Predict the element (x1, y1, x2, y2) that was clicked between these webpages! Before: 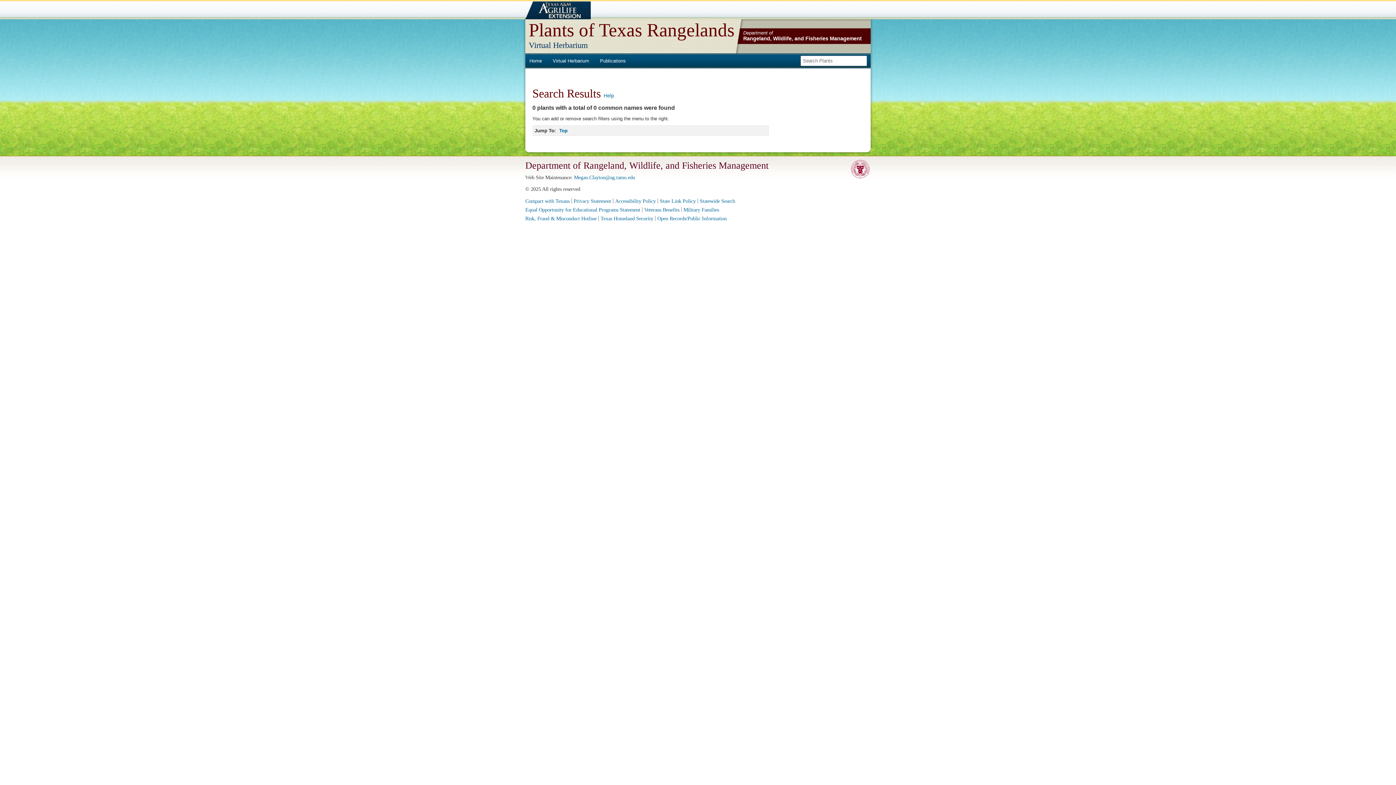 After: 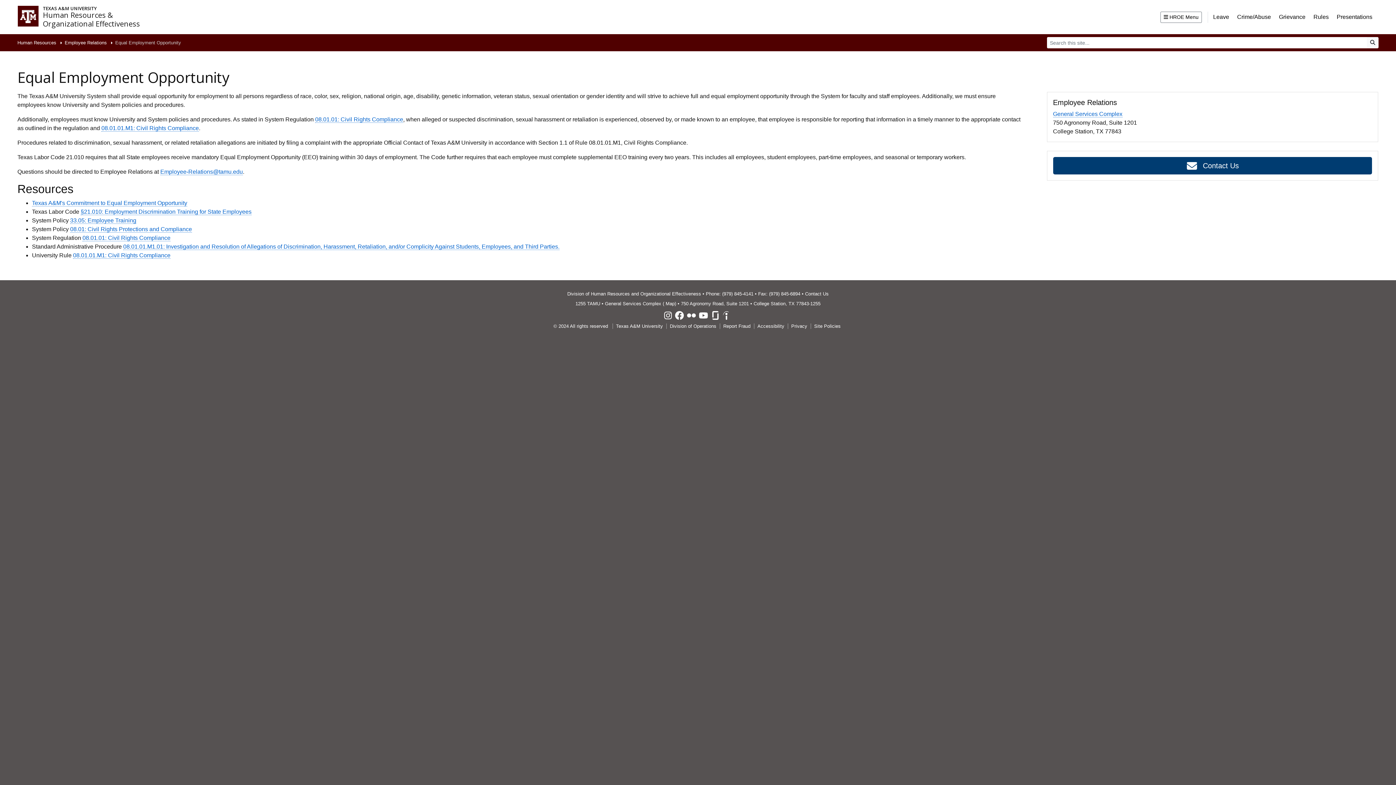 Action: label: Equal Opportunity for Educational Programs Statement bbox: (525, 207, 640, 212)